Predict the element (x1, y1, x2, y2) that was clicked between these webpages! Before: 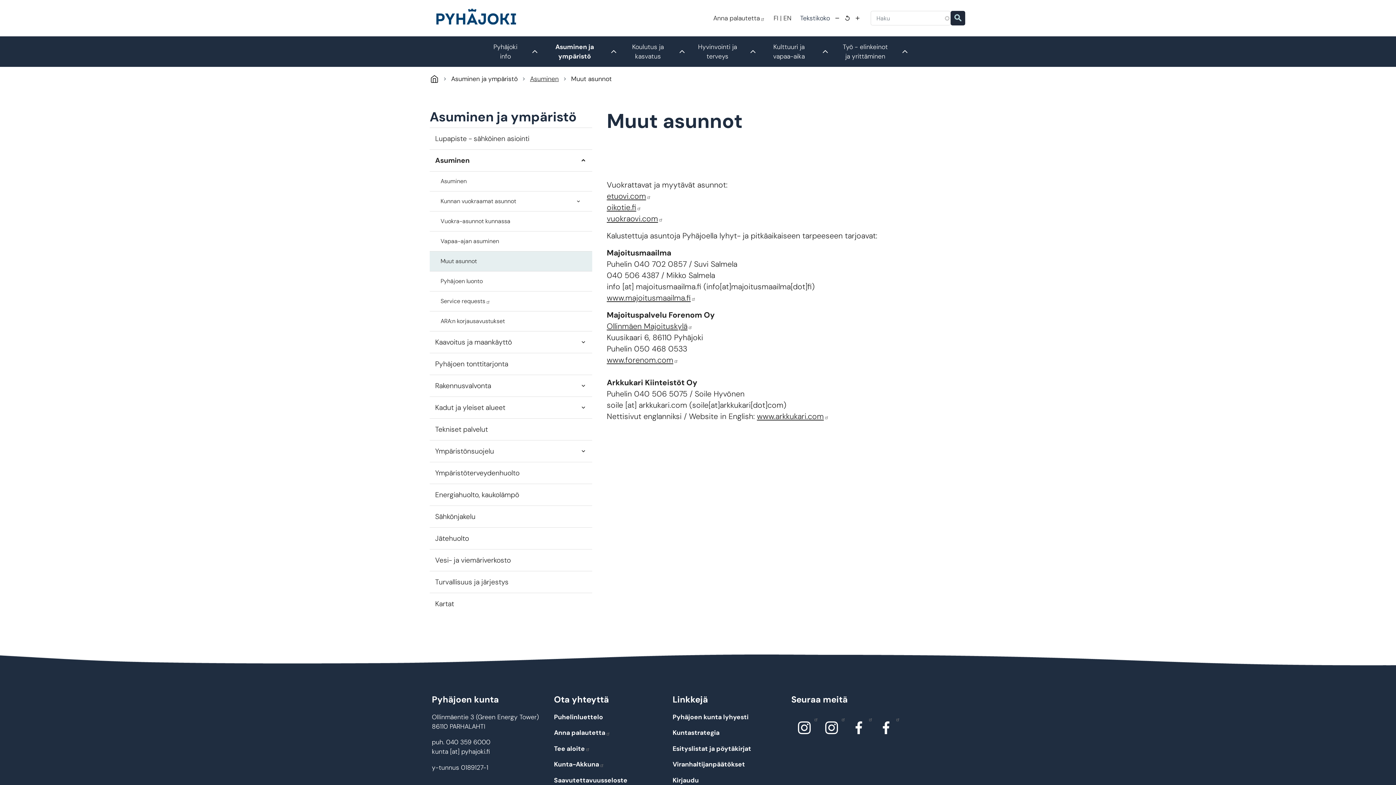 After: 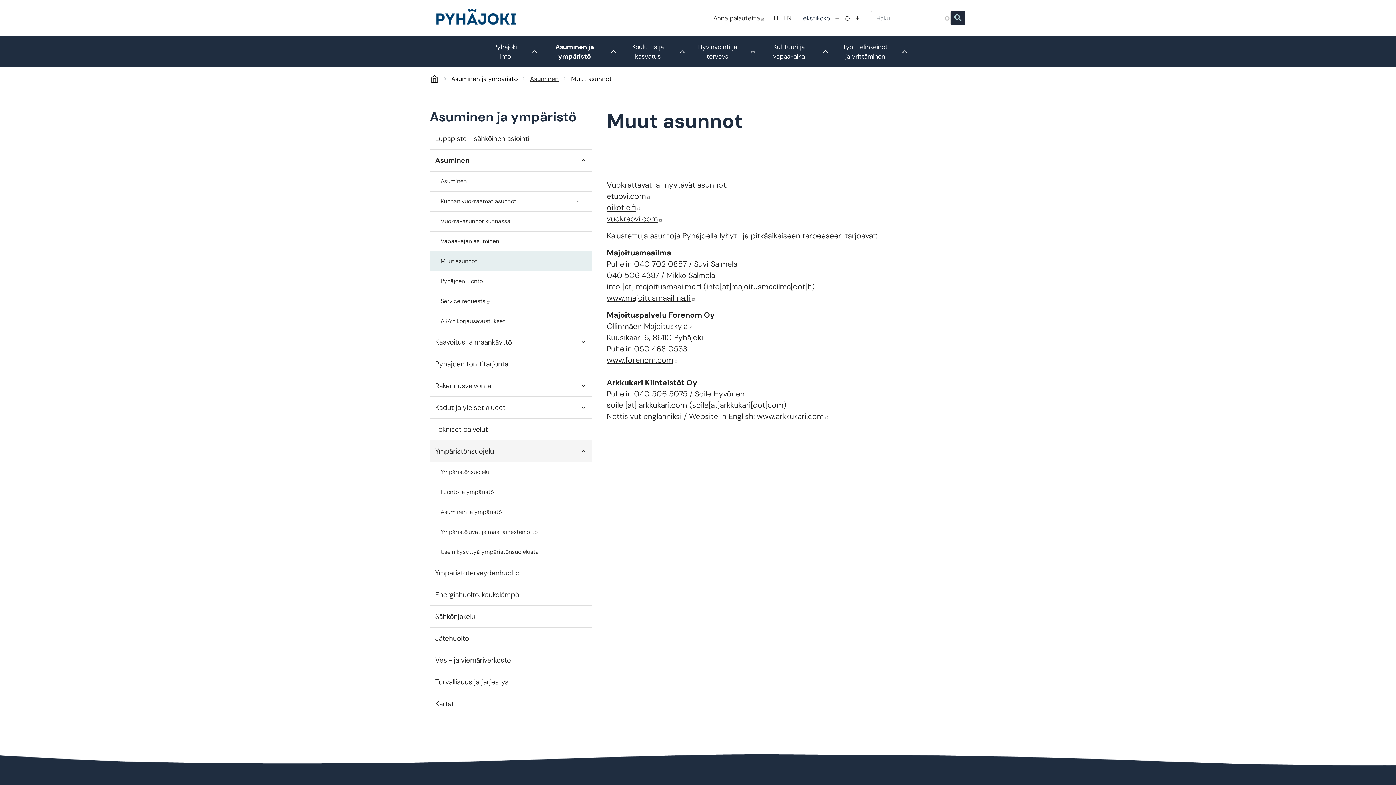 Action: label: Ympäristönsuojelu bbox: (429, 440, 592, 462)